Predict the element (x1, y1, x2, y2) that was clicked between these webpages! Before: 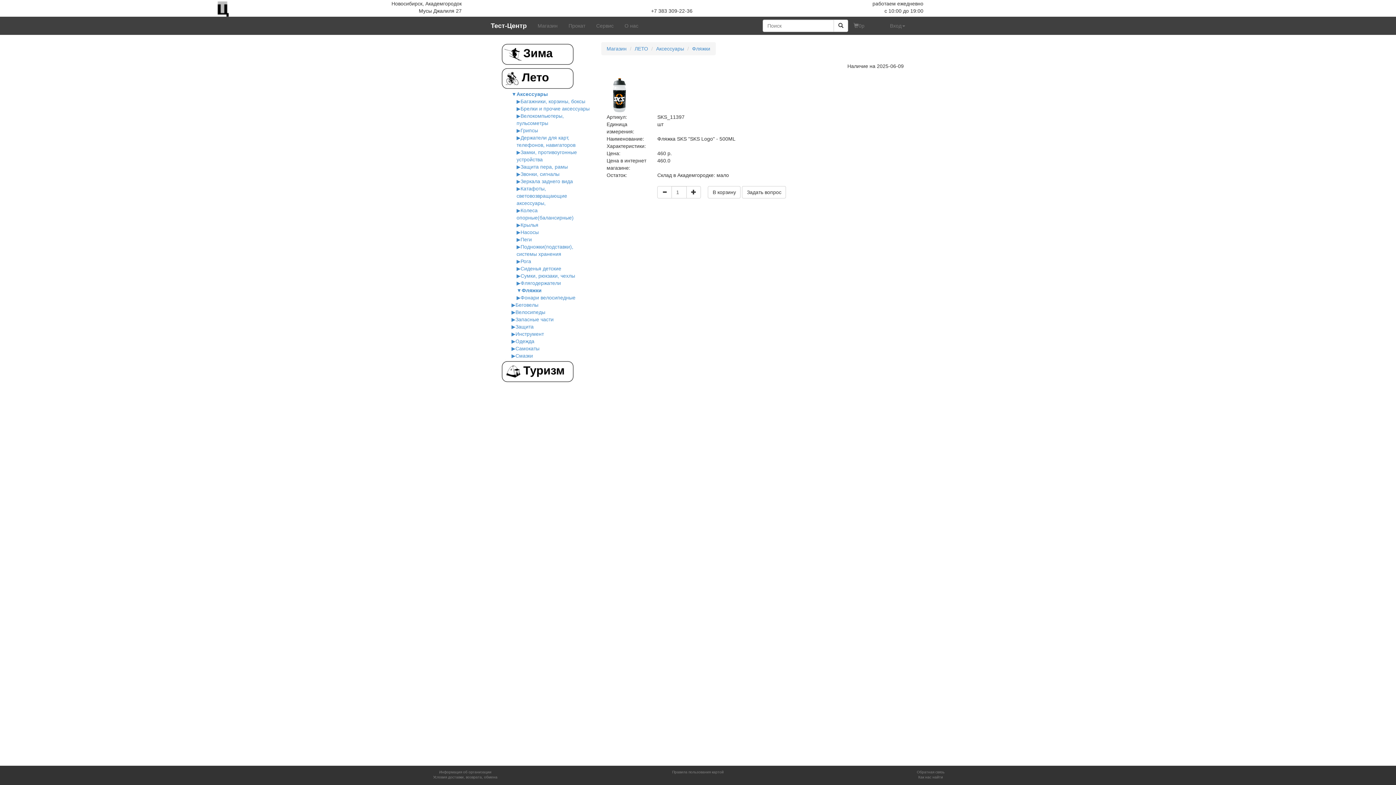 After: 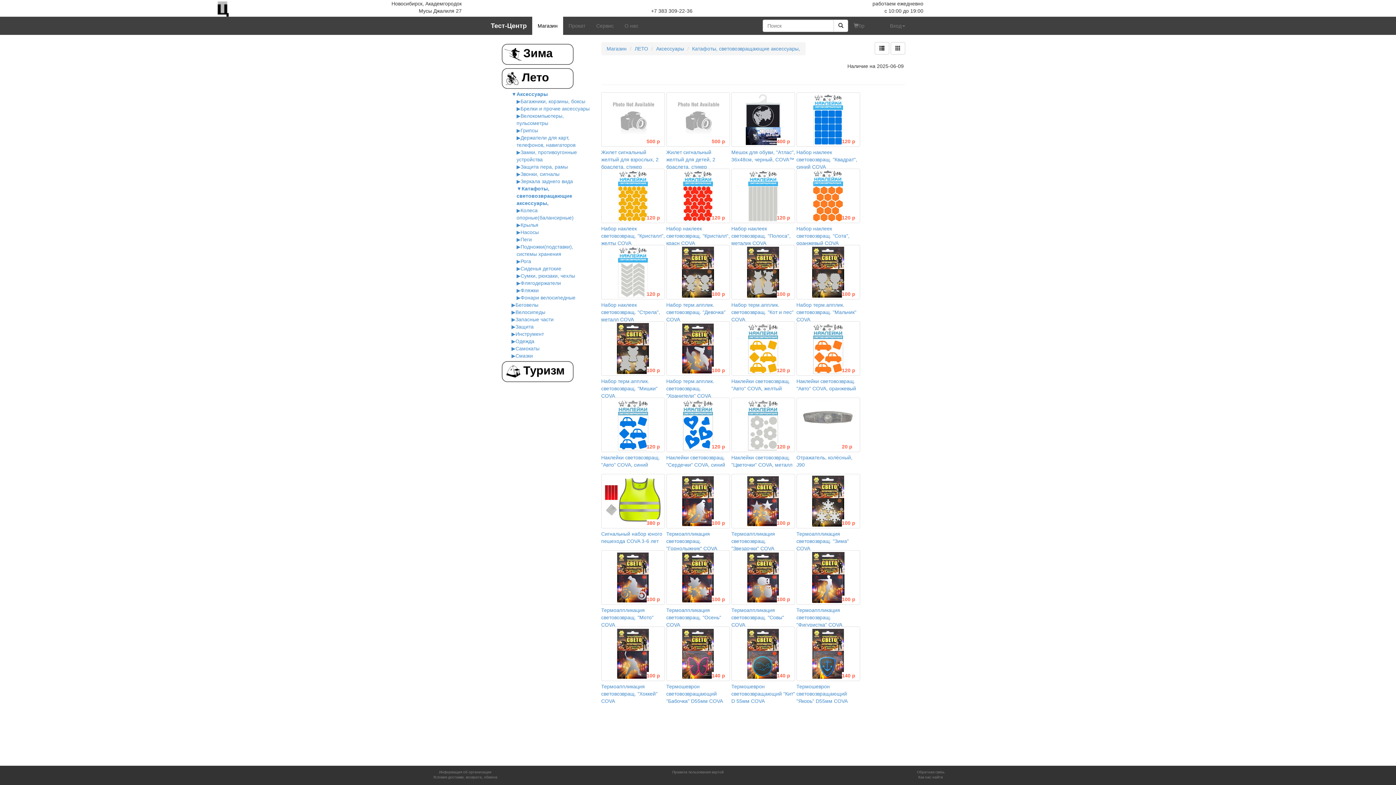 Action: bbox: (516, 185, 567, 206) label: Катафоты, cветовозвращающие аксессуары,